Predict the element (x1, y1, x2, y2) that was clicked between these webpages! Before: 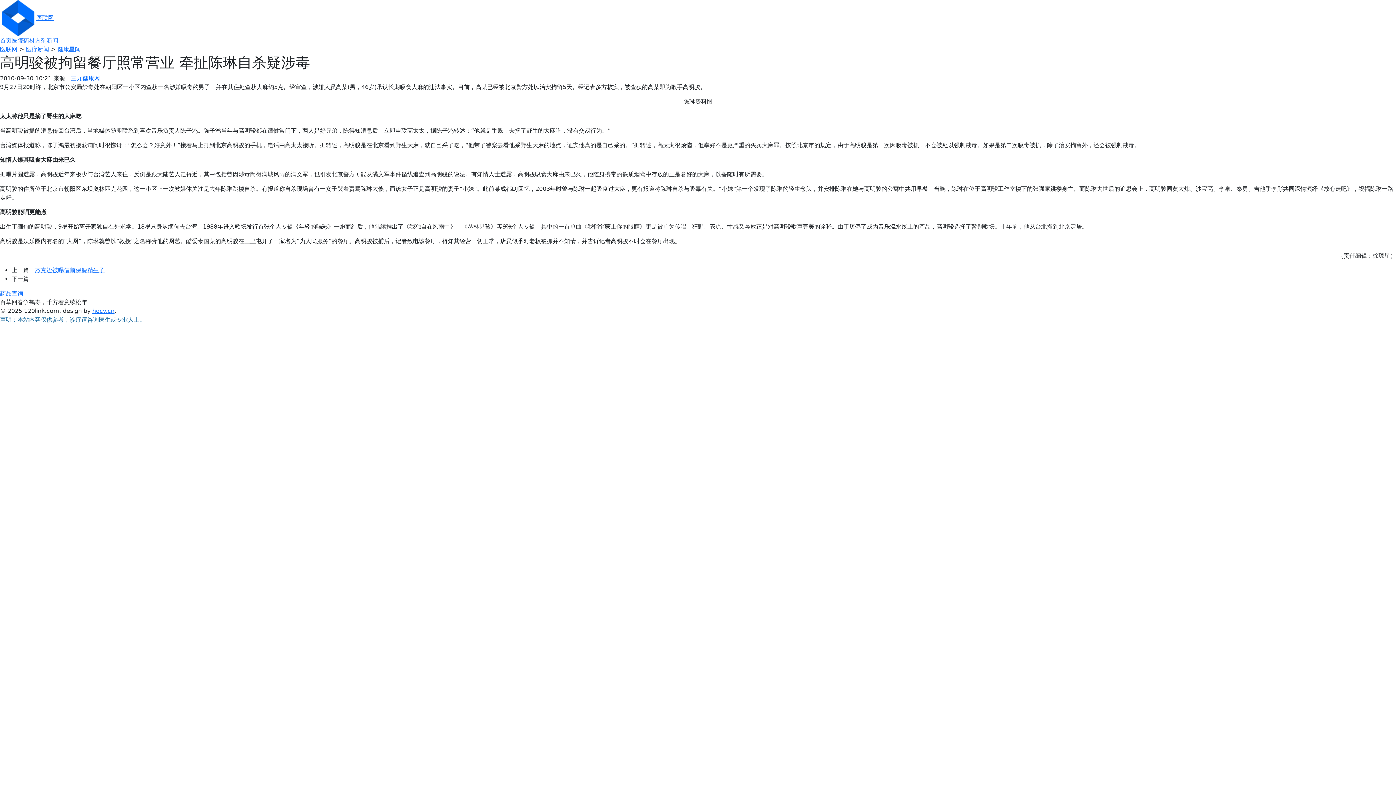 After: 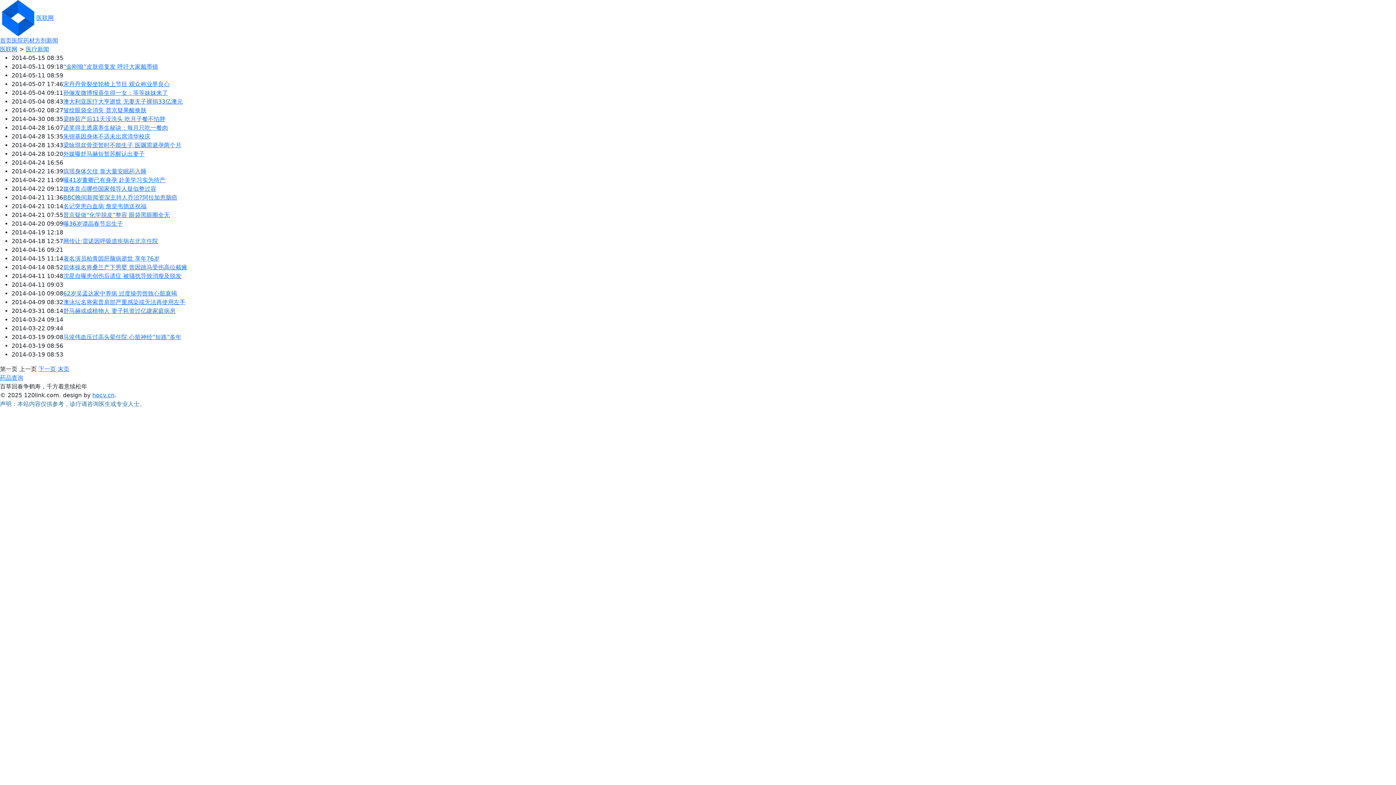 Action: bbox: (57, 45, 80, 52) label: 健康星闻